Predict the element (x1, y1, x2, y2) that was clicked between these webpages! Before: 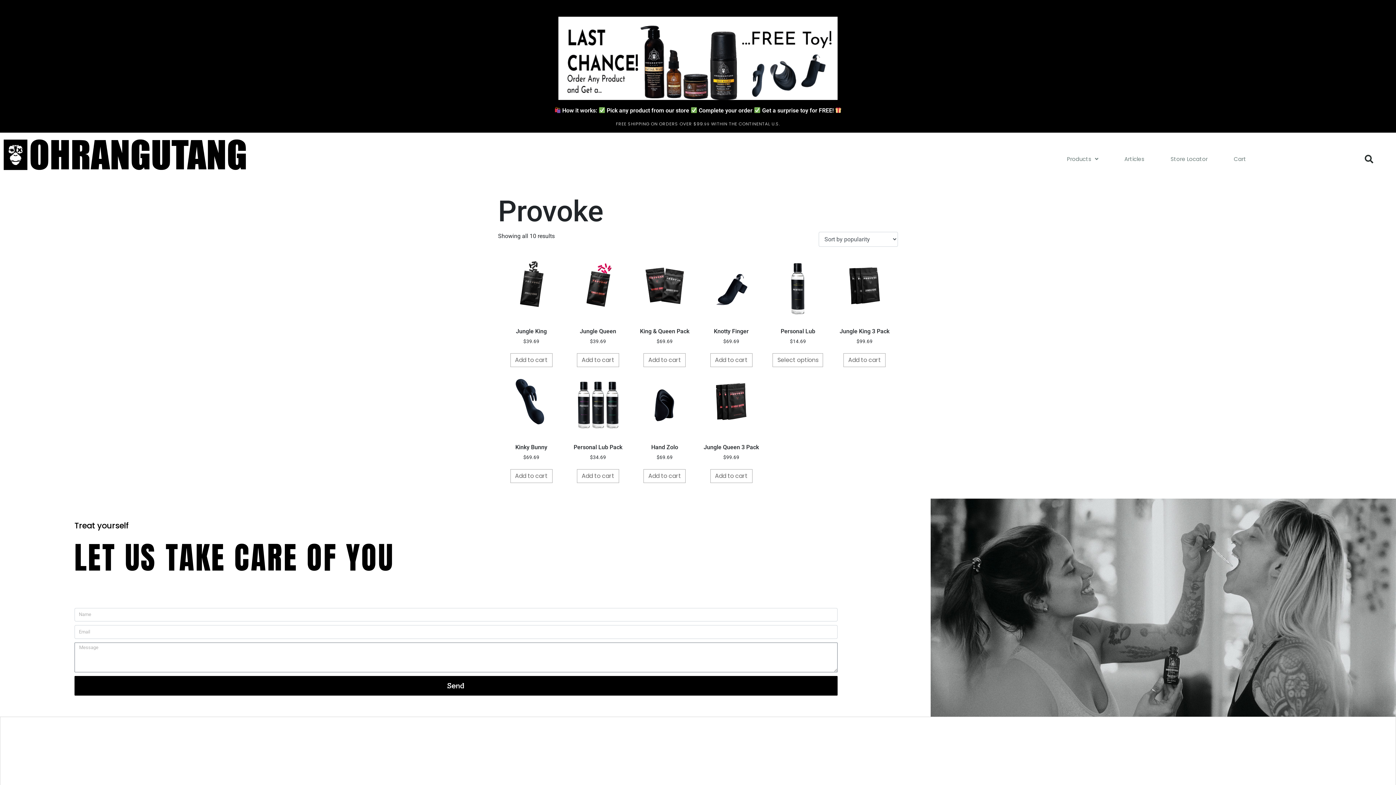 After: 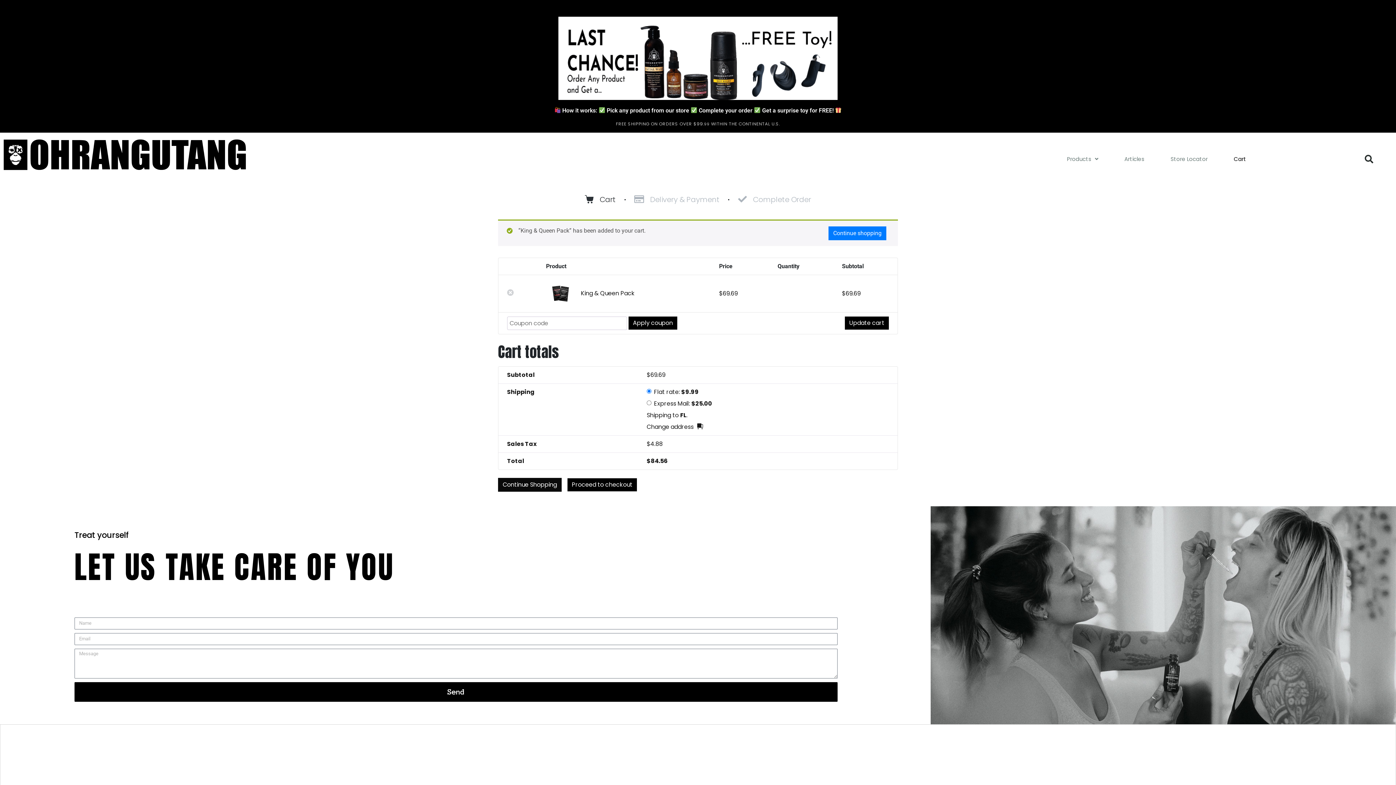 Action: bbox: (643, 353, 685, 367) label: Add to cart: “King & Queen Pack”